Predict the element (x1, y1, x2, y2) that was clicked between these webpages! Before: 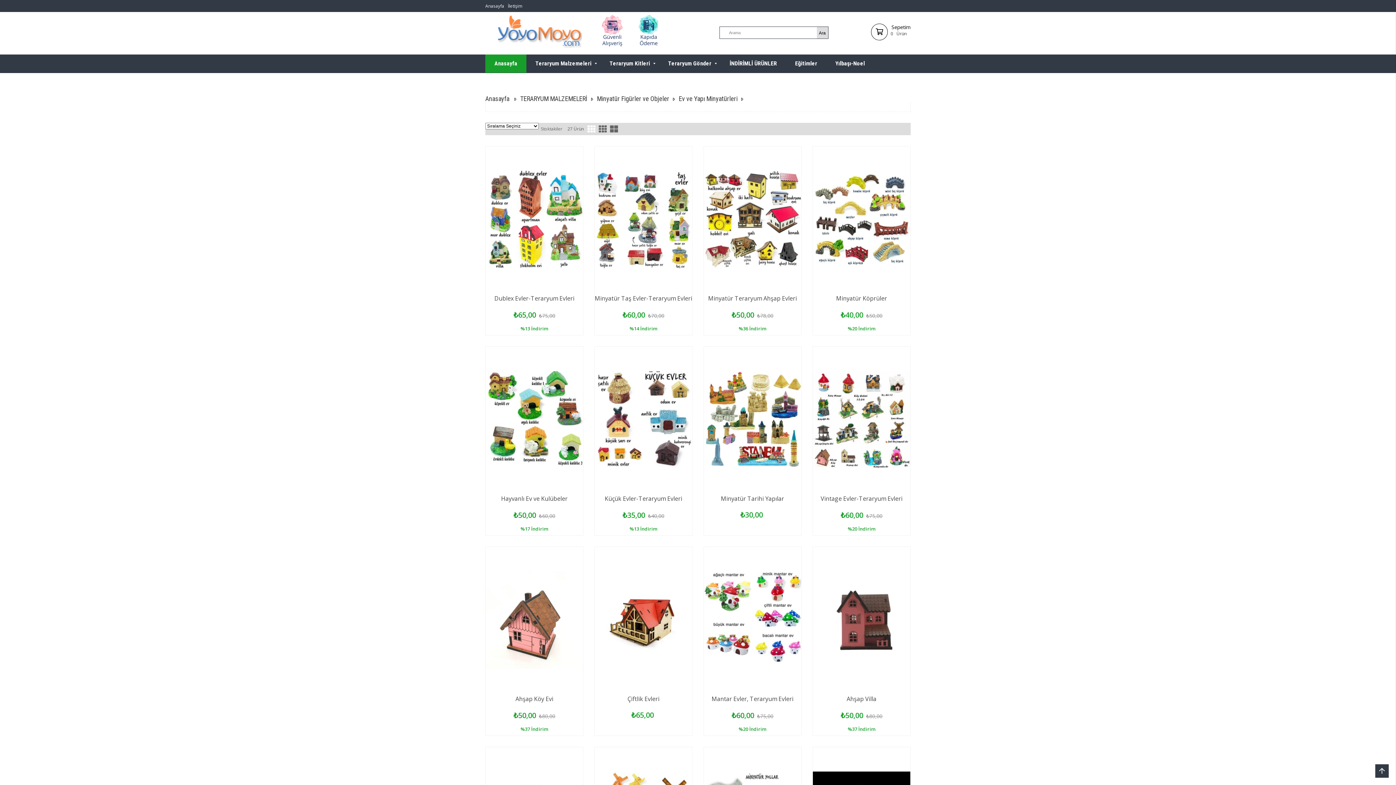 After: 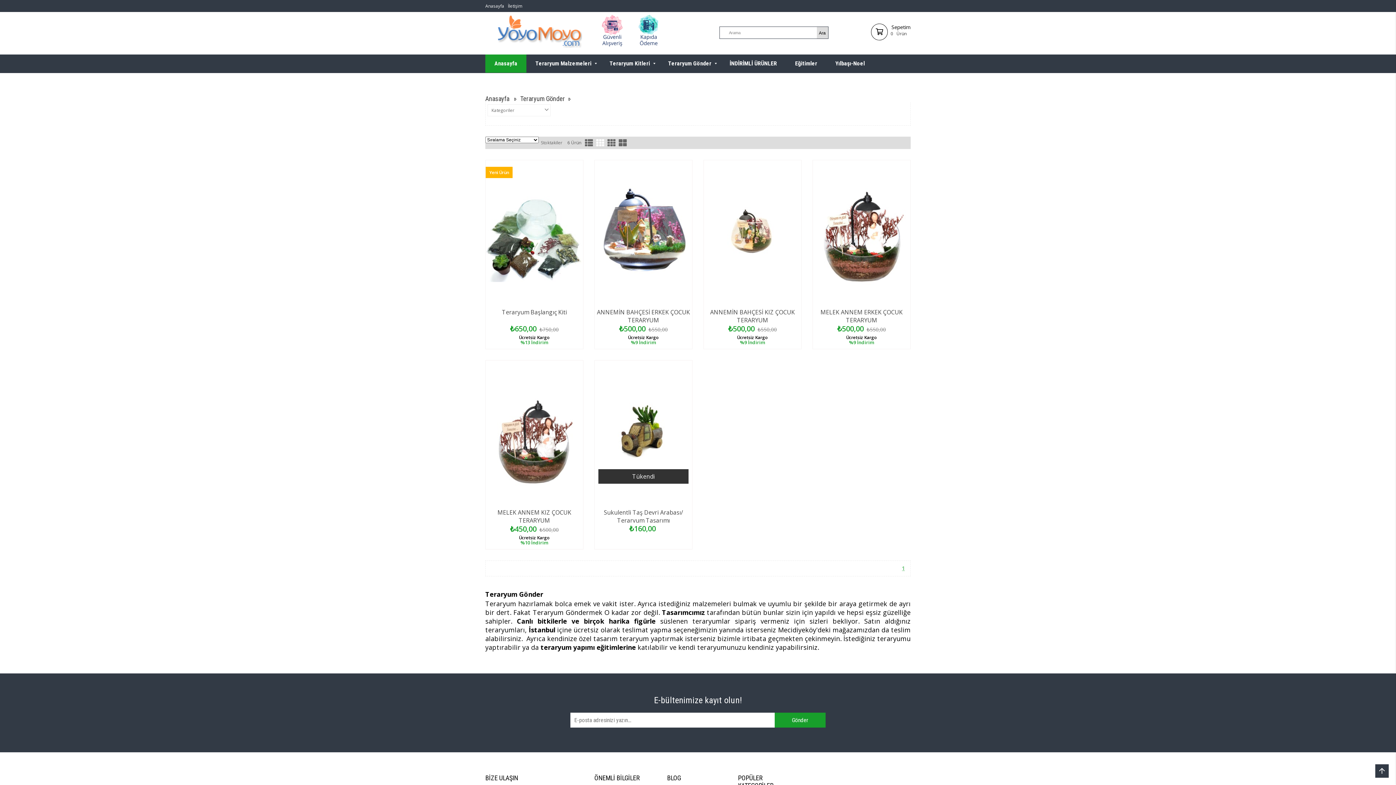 Action: label: Teraryum Gönder bbox: (668, 54, 711, 72)